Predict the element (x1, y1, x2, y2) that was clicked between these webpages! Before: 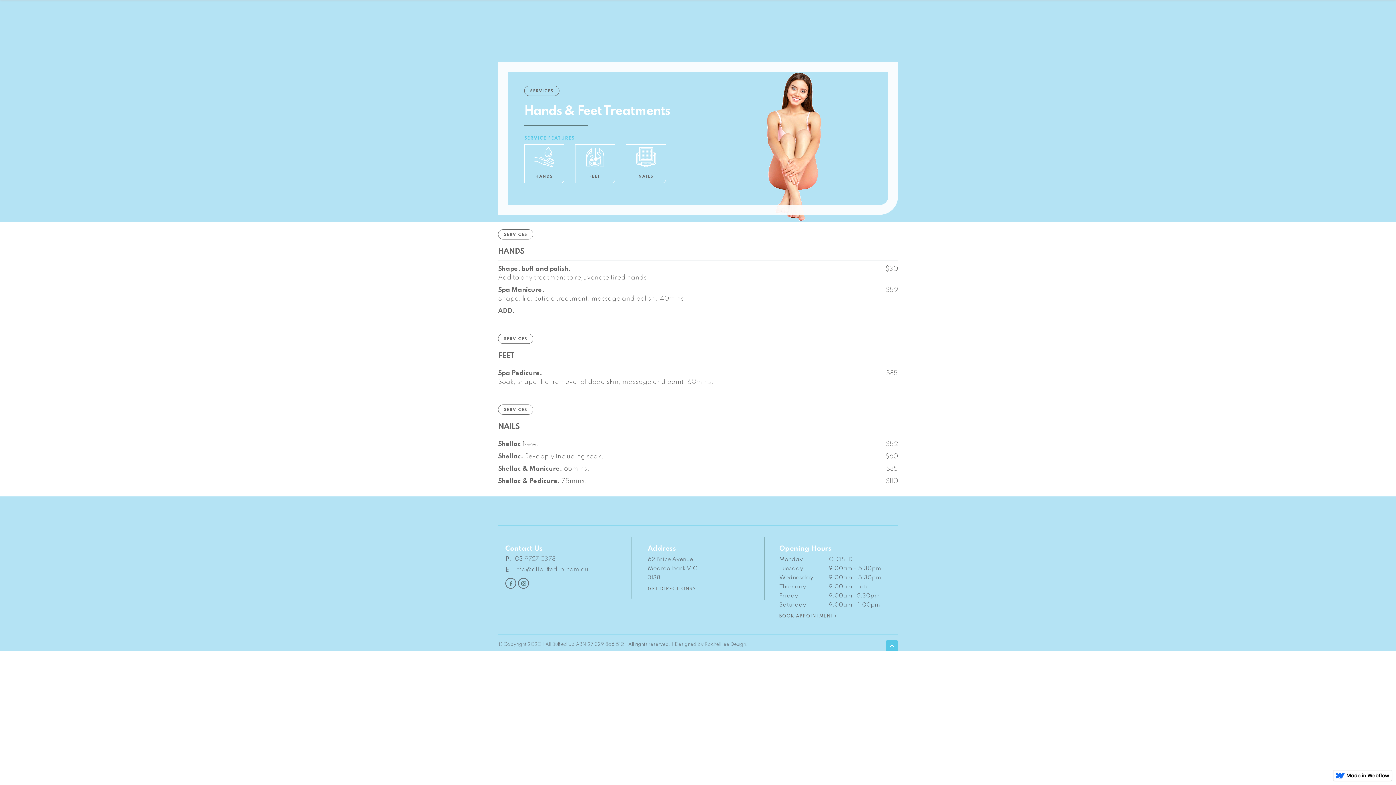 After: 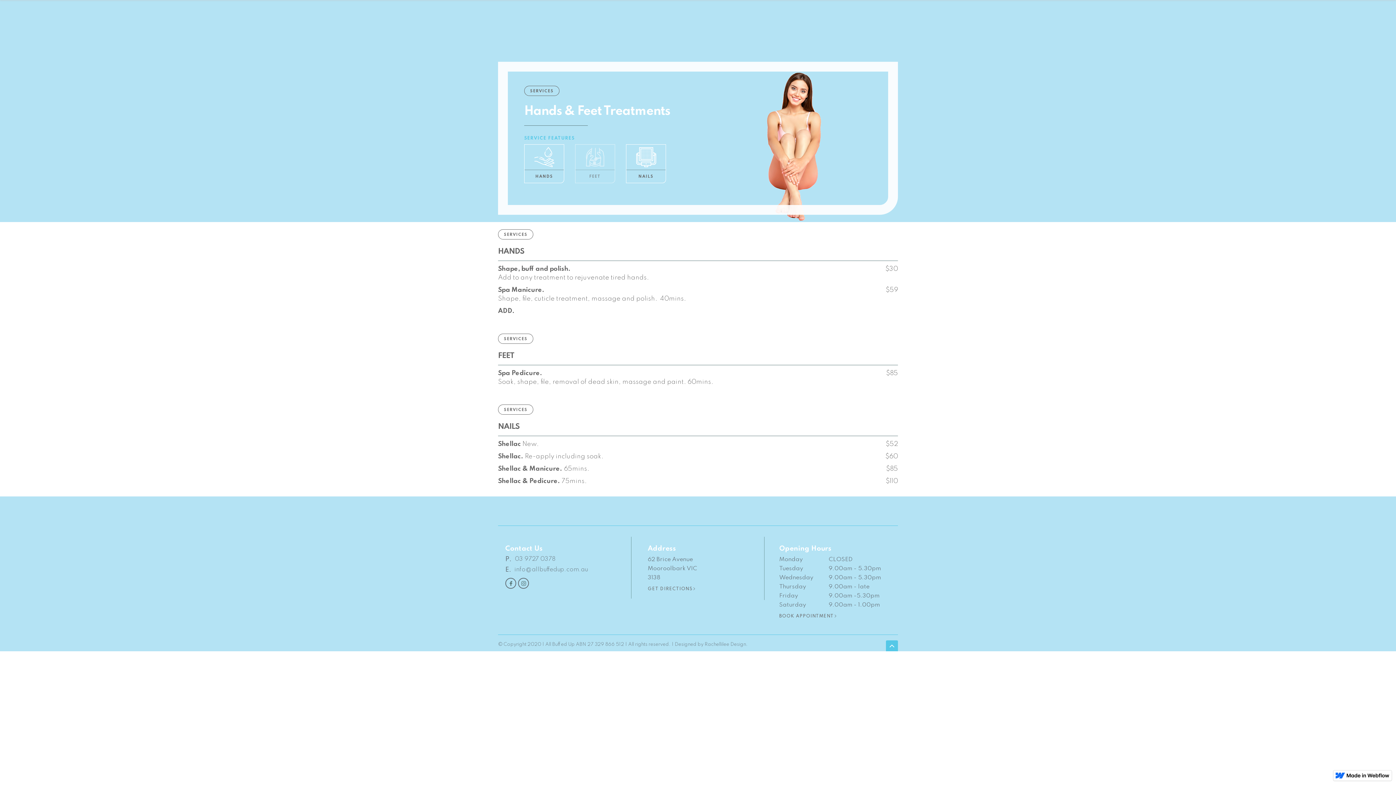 Action: label: FEET bbox: (575, 144, 615, 183)